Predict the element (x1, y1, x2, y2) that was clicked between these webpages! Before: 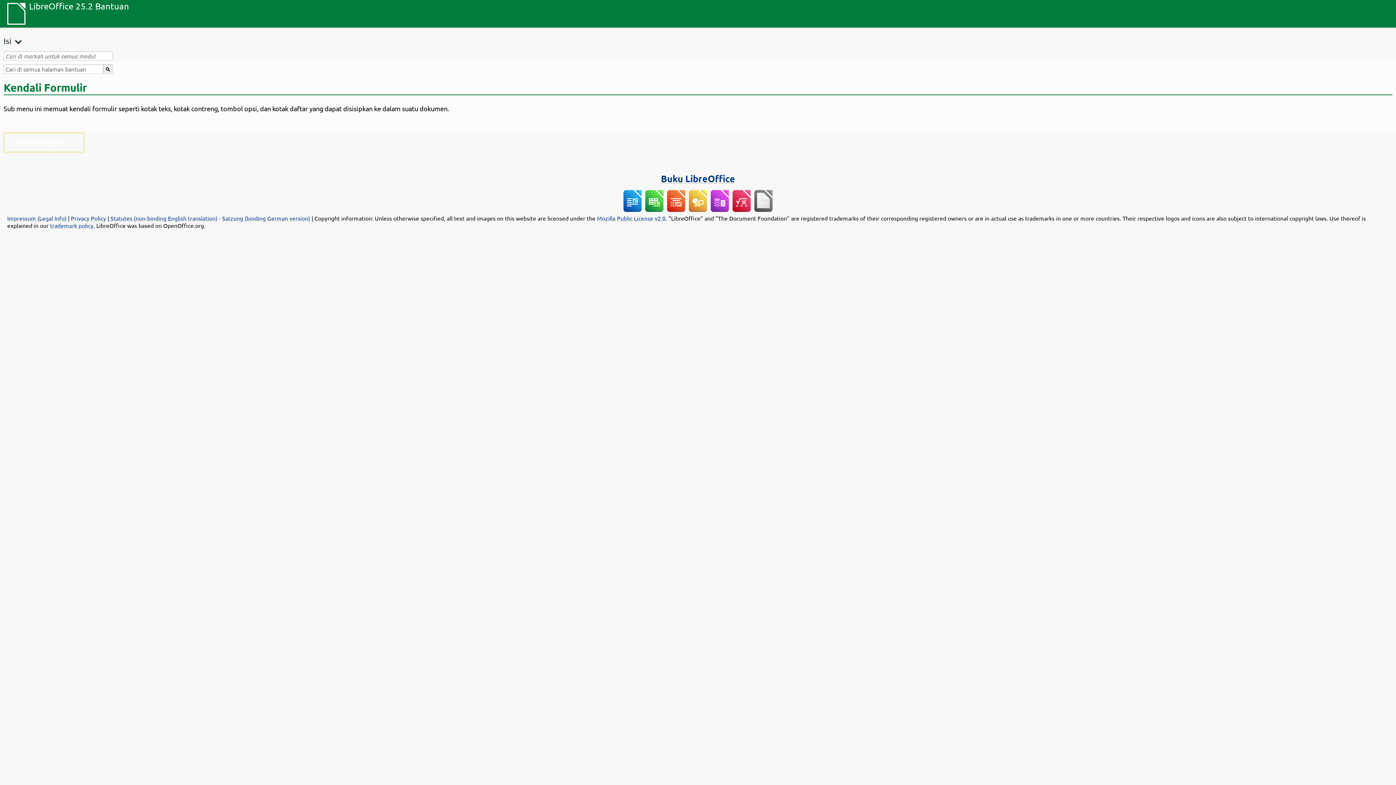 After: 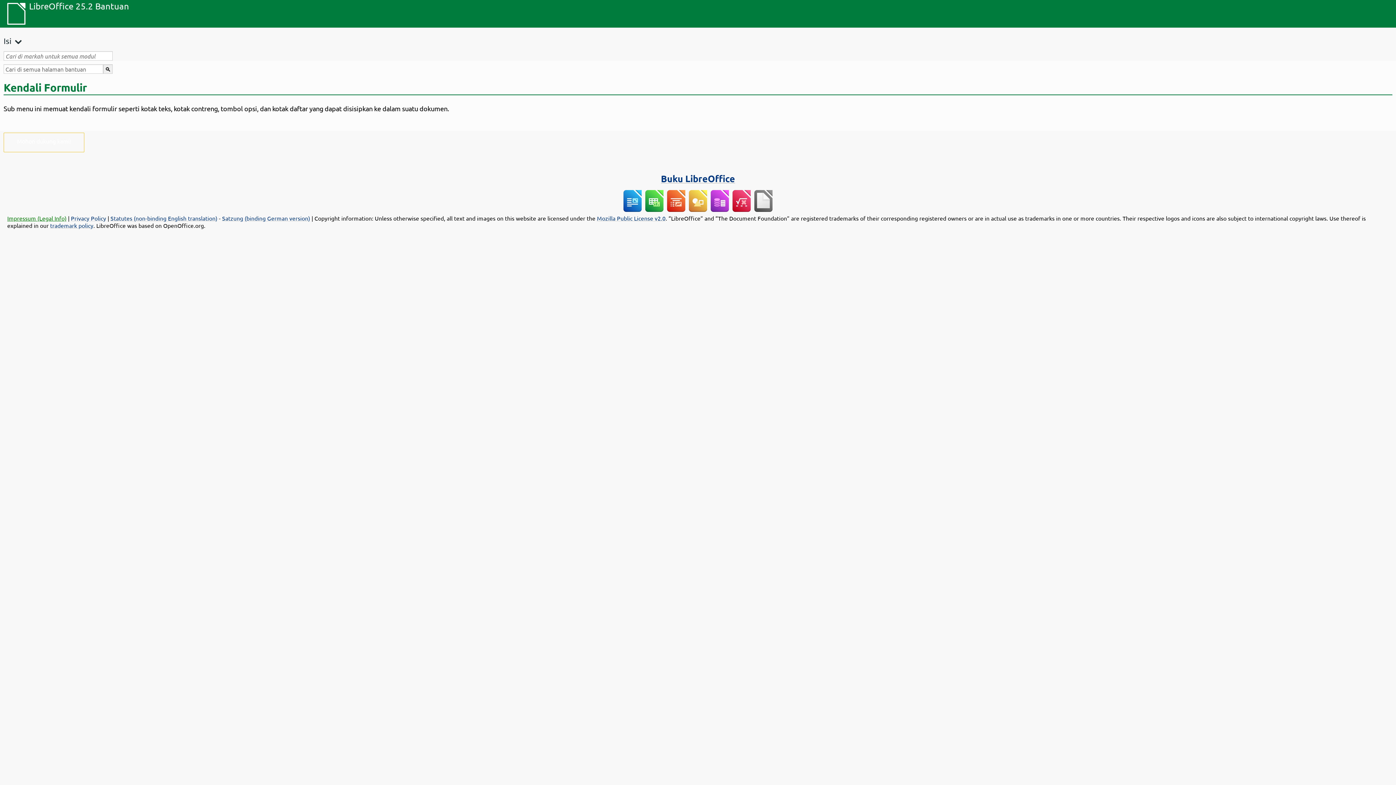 Action: label: Impressum (Legal Info) bbox: (7, 214, 66, 221)